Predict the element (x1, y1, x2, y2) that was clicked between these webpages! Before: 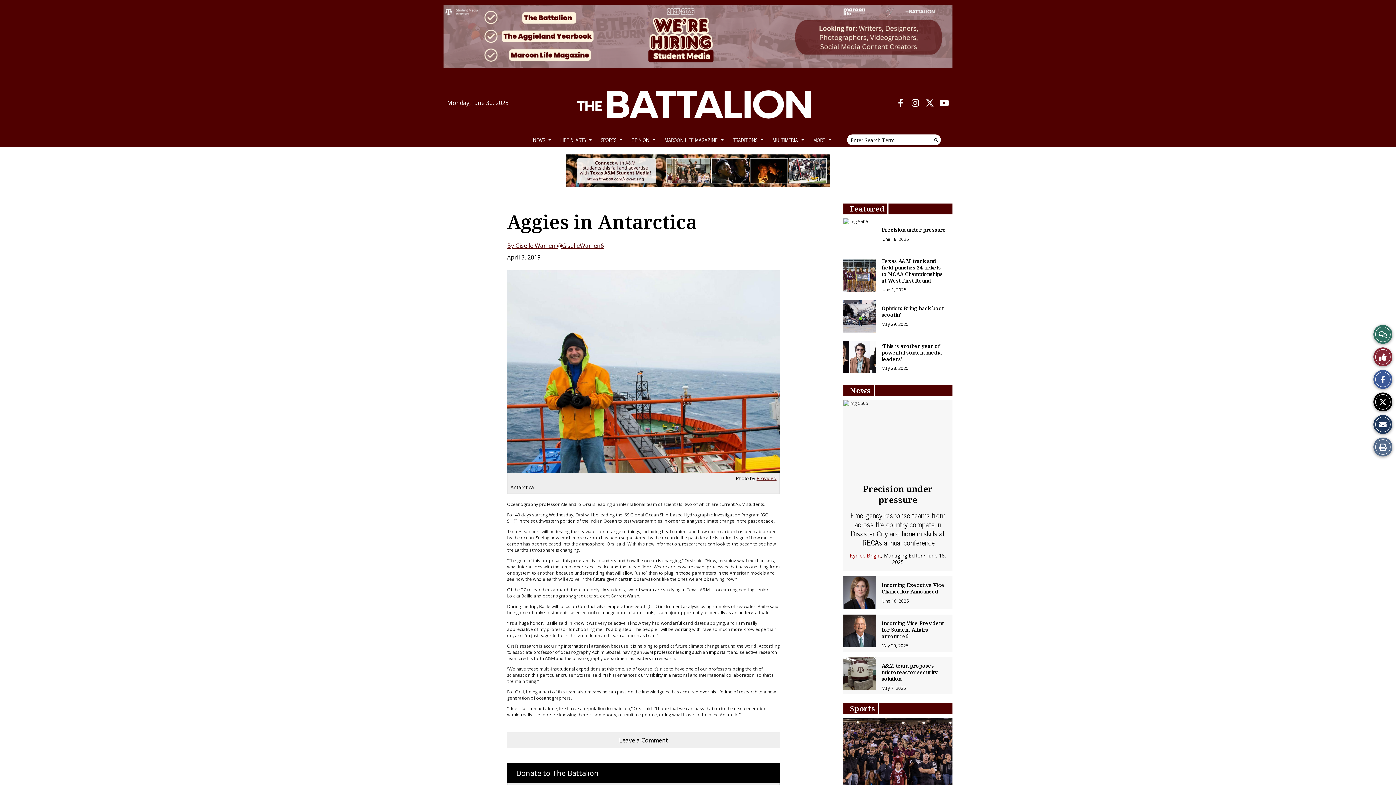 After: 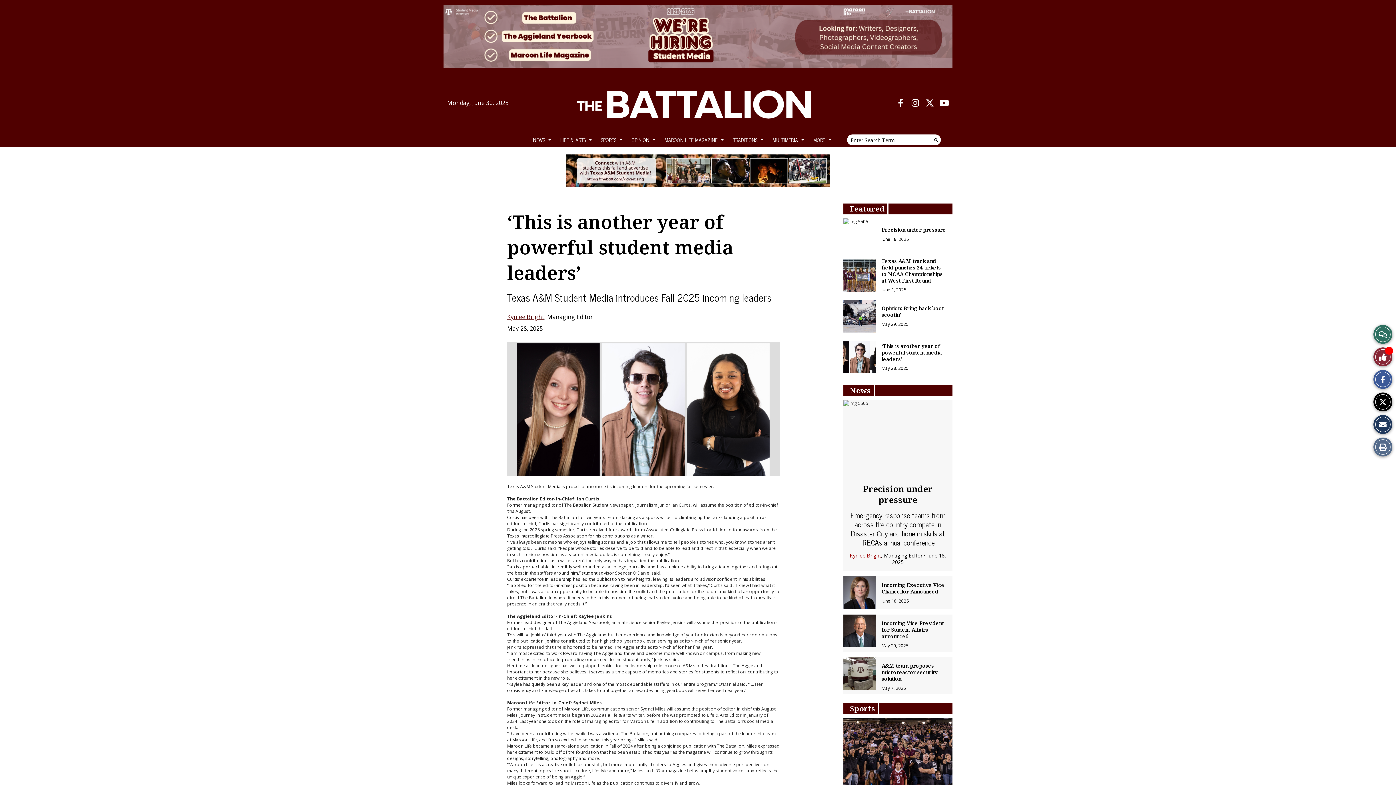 Action: bbox: (881, 342, 942, 362) label: ‘This is another year of powerful student media leaders’